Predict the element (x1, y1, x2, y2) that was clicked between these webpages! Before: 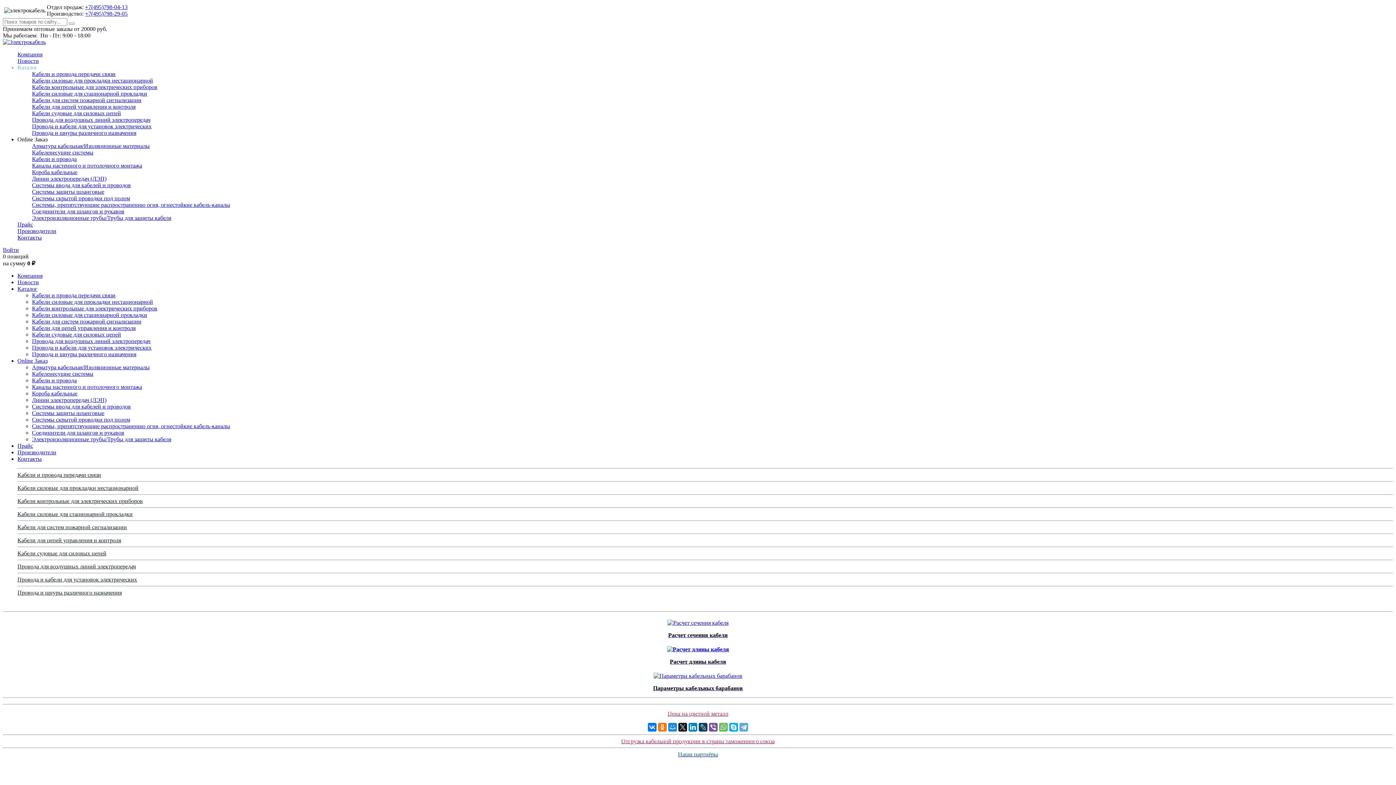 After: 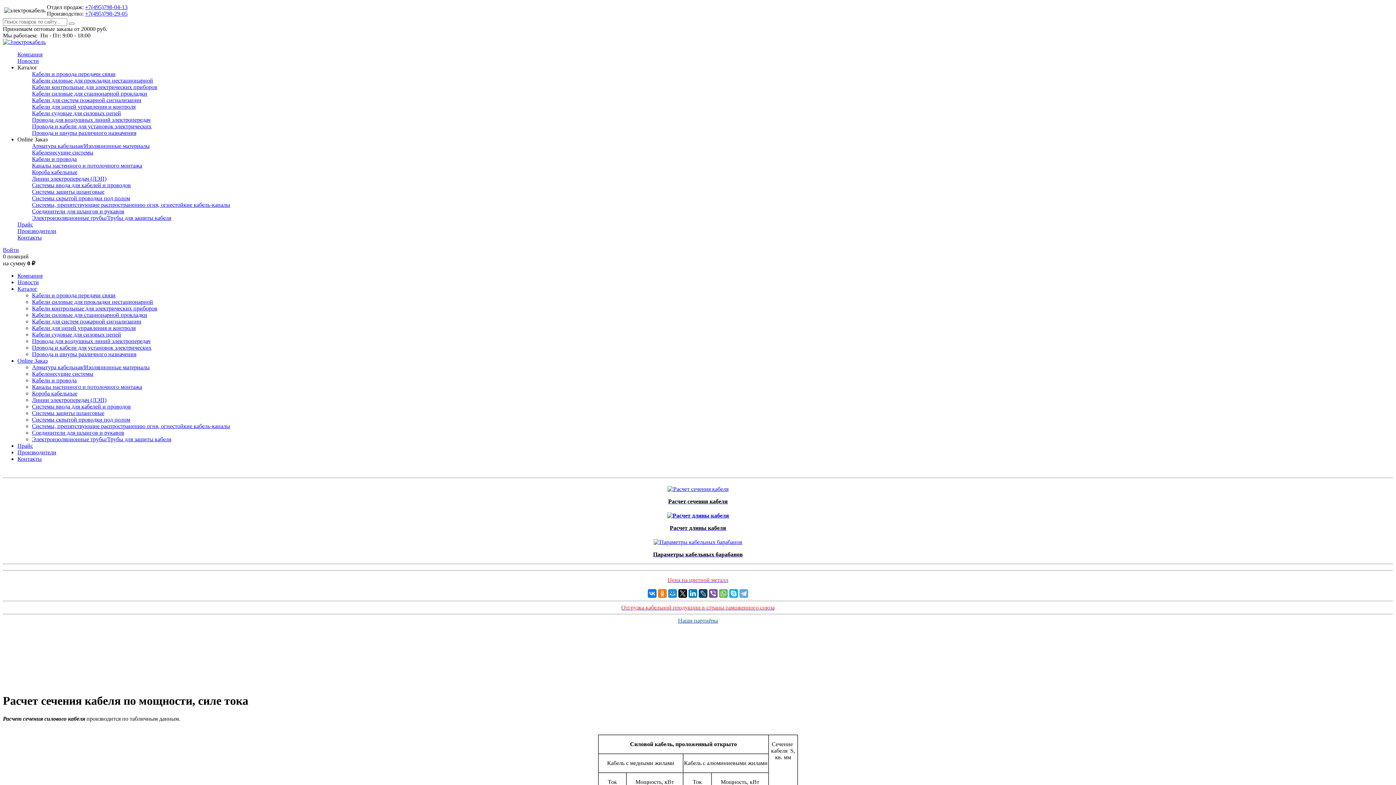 Action: label: Расчет сечения кабеля bbox: (668, 632, 728, 638)